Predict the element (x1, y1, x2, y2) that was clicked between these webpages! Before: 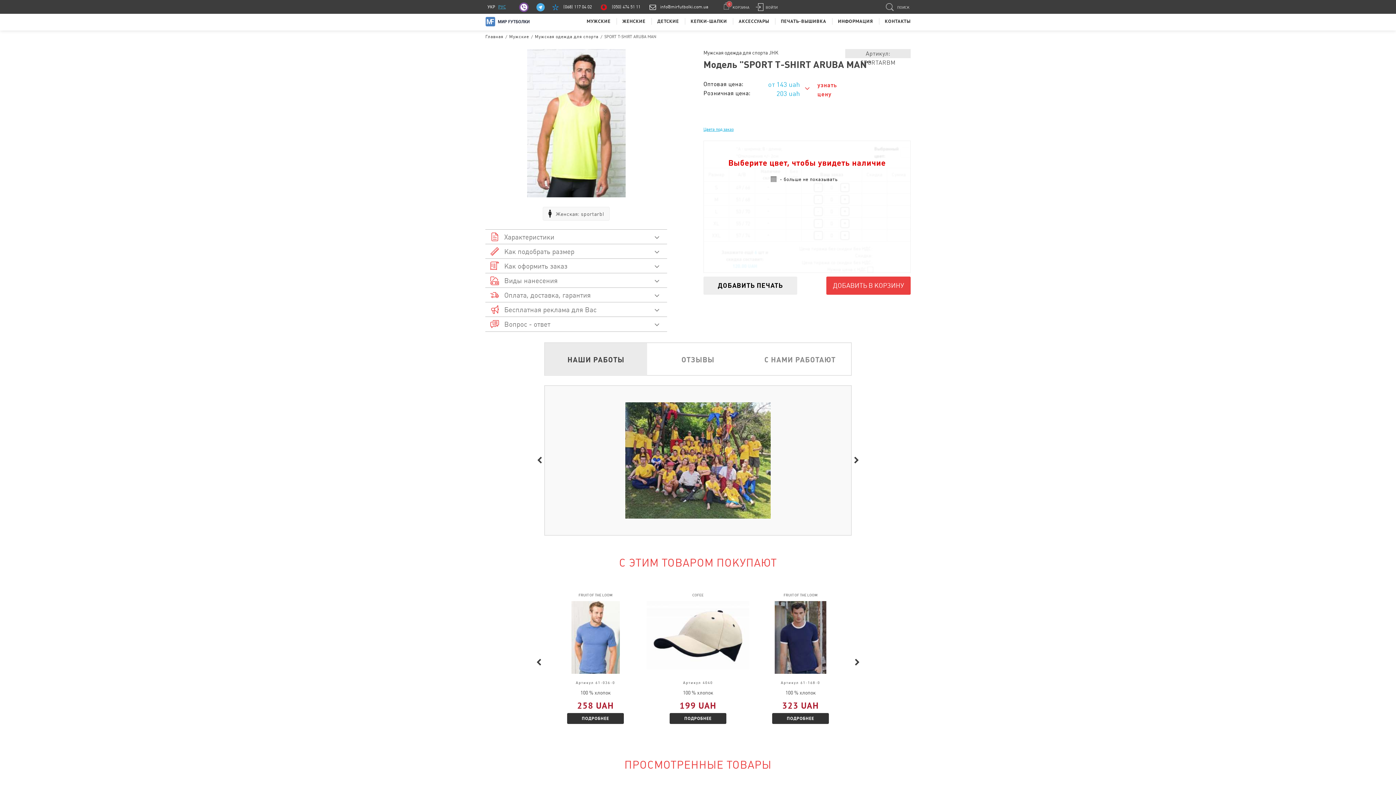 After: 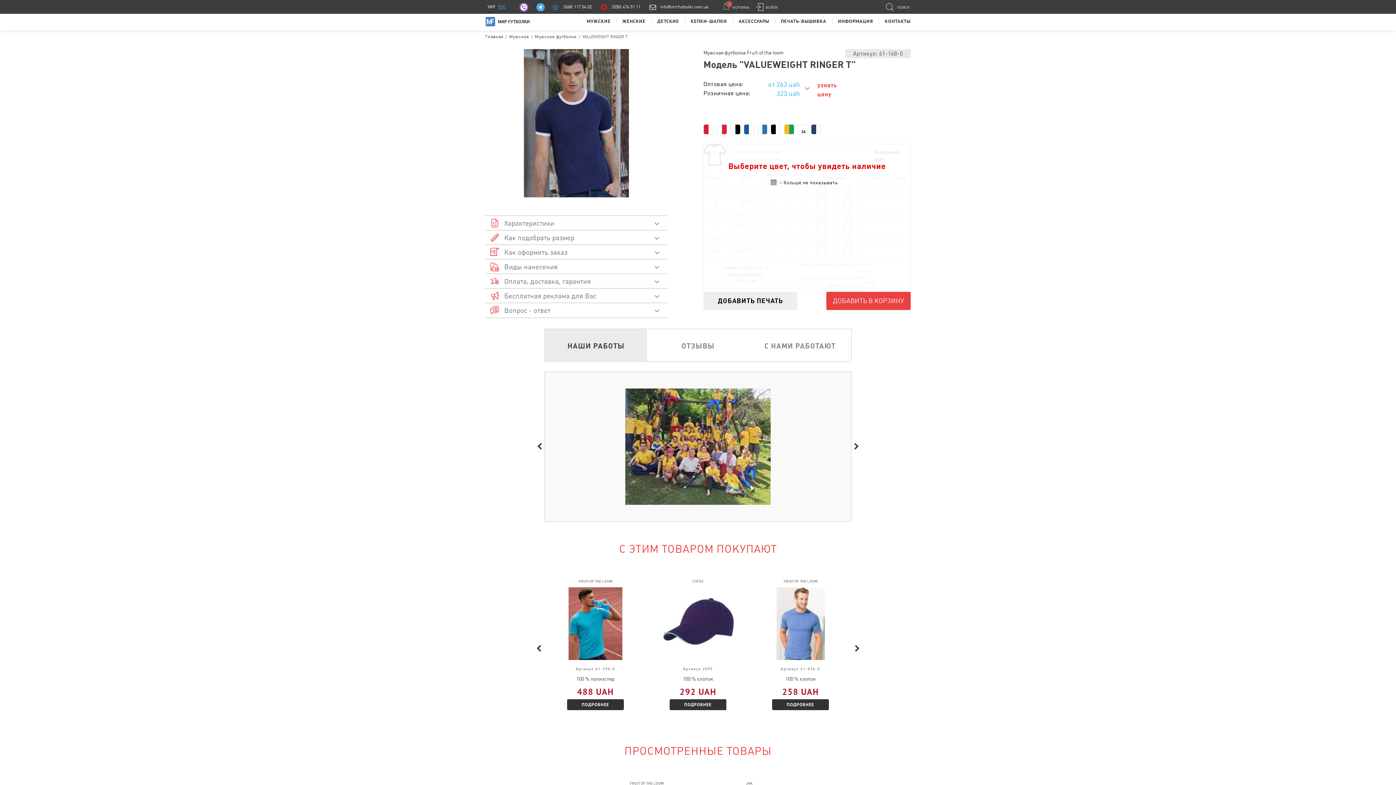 Action: bbox: (772, 713, 829, 724) label: ПОДРОБНЕЕ